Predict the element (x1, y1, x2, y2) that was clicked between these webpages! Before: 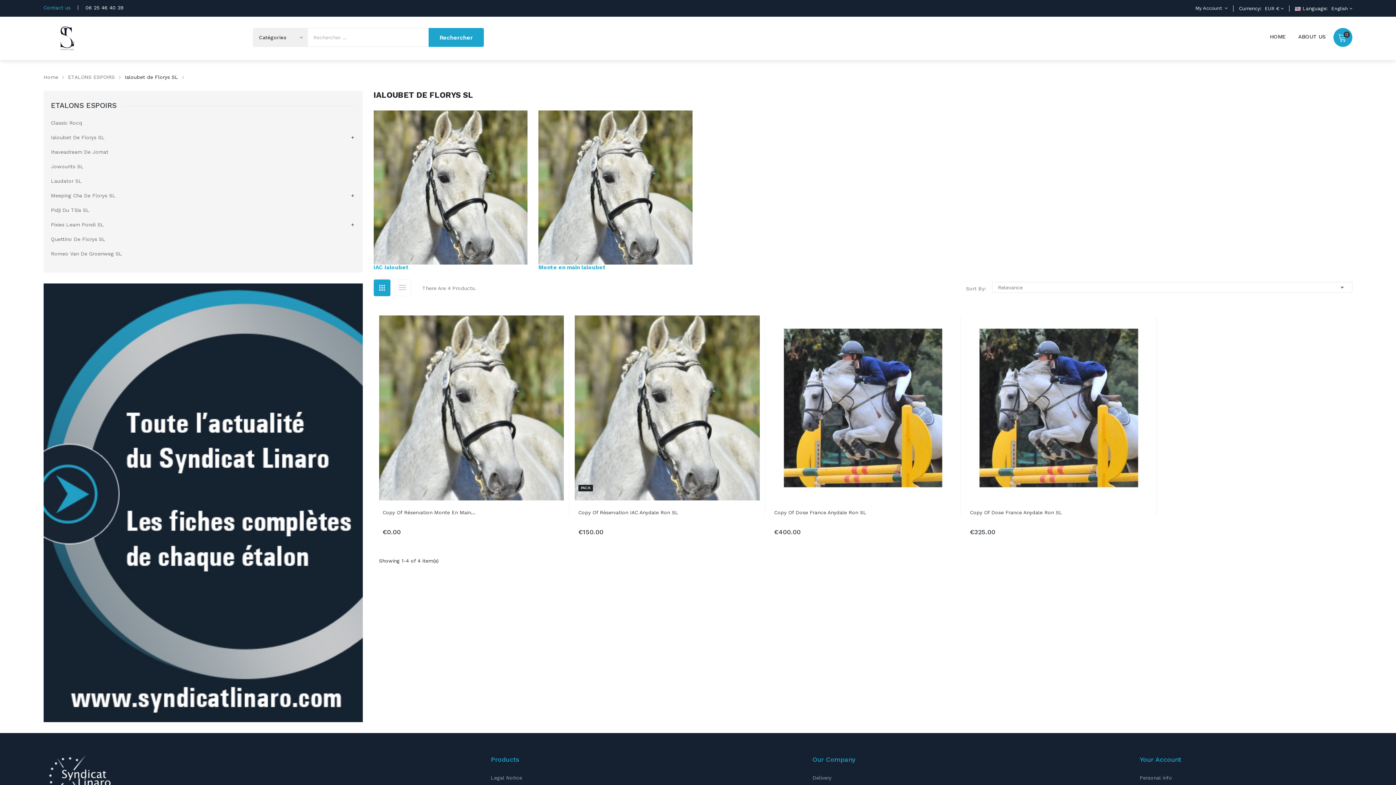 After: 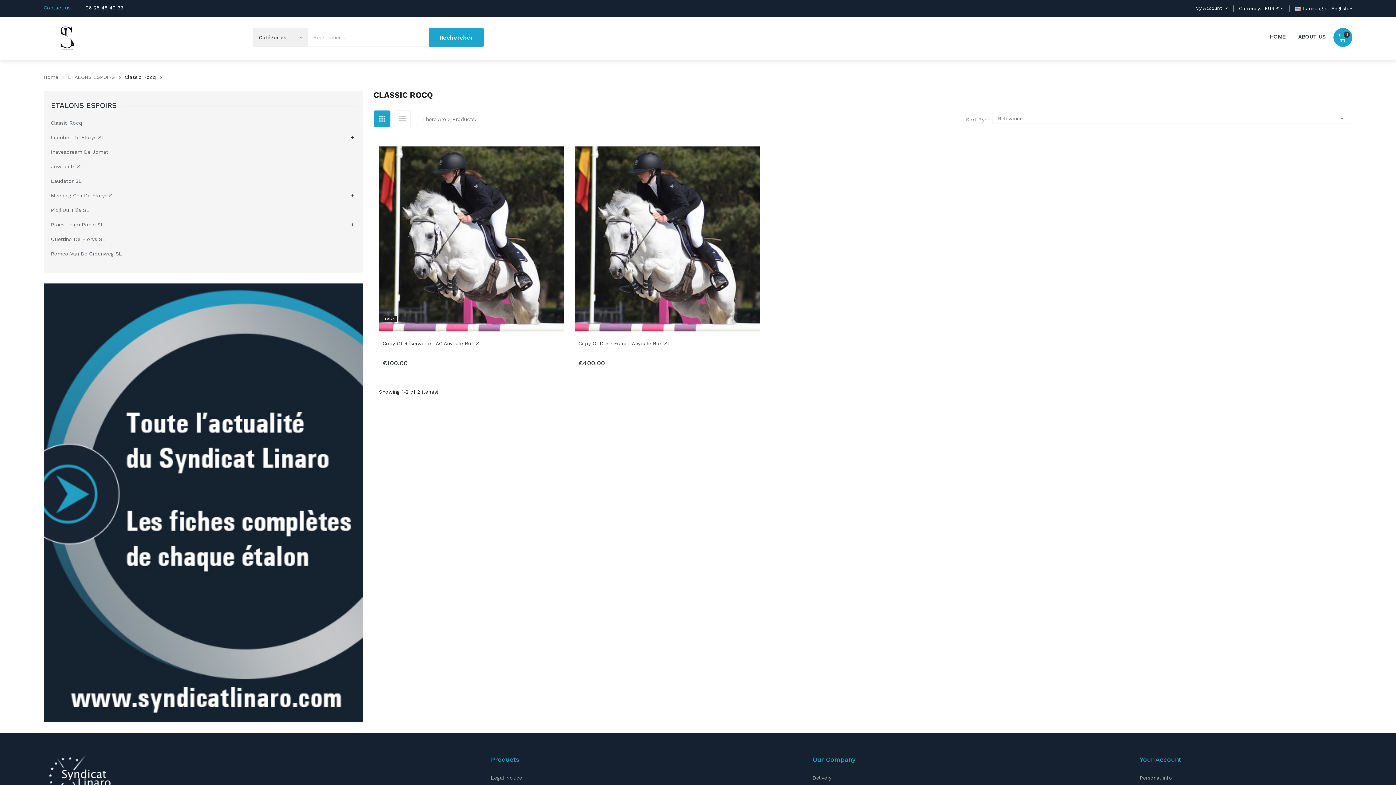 Action: bbox: (50, 116, 355, 129) label: Classic Rocq